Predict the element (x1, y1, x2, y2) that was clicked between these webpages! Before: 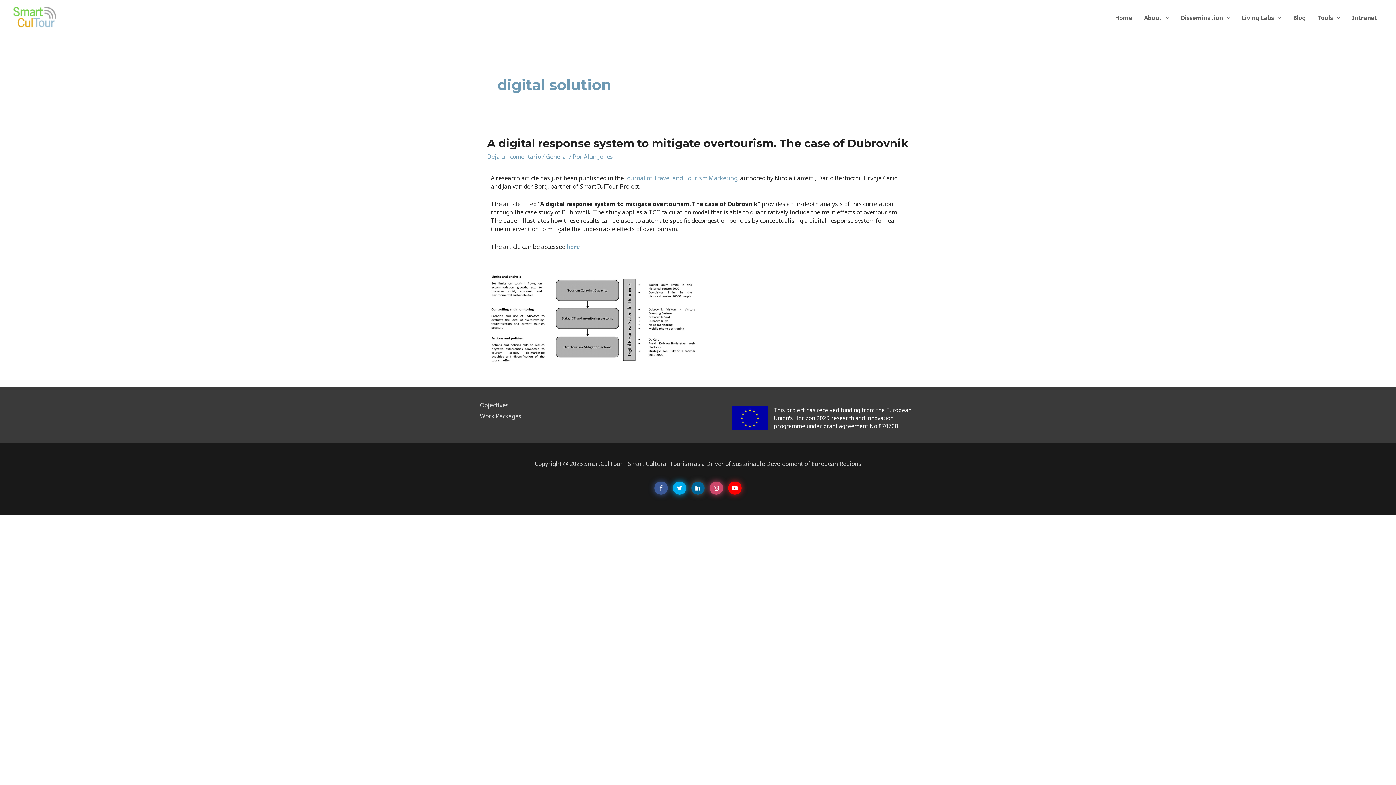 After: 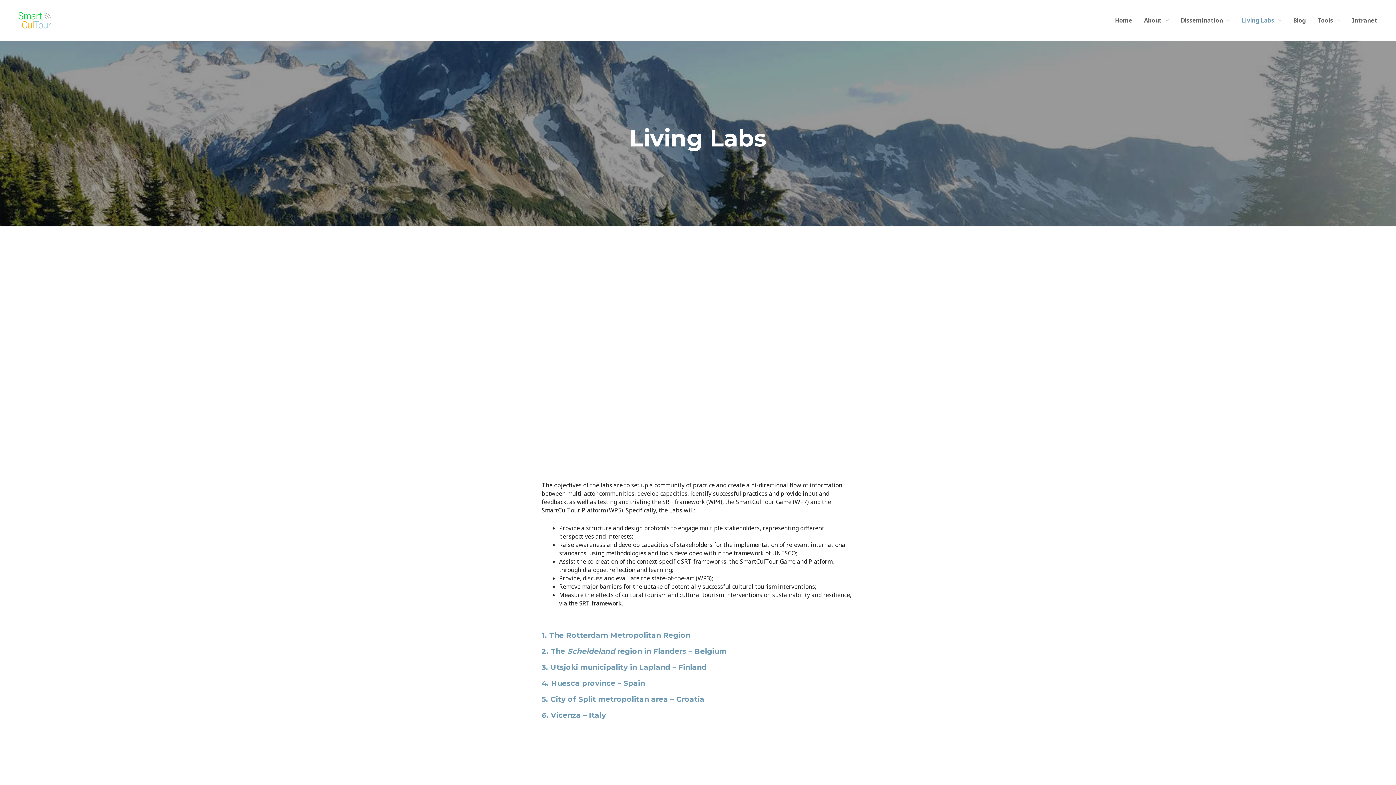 Action: label: Living Labs bbox: (1236, 6, 1287, 29)